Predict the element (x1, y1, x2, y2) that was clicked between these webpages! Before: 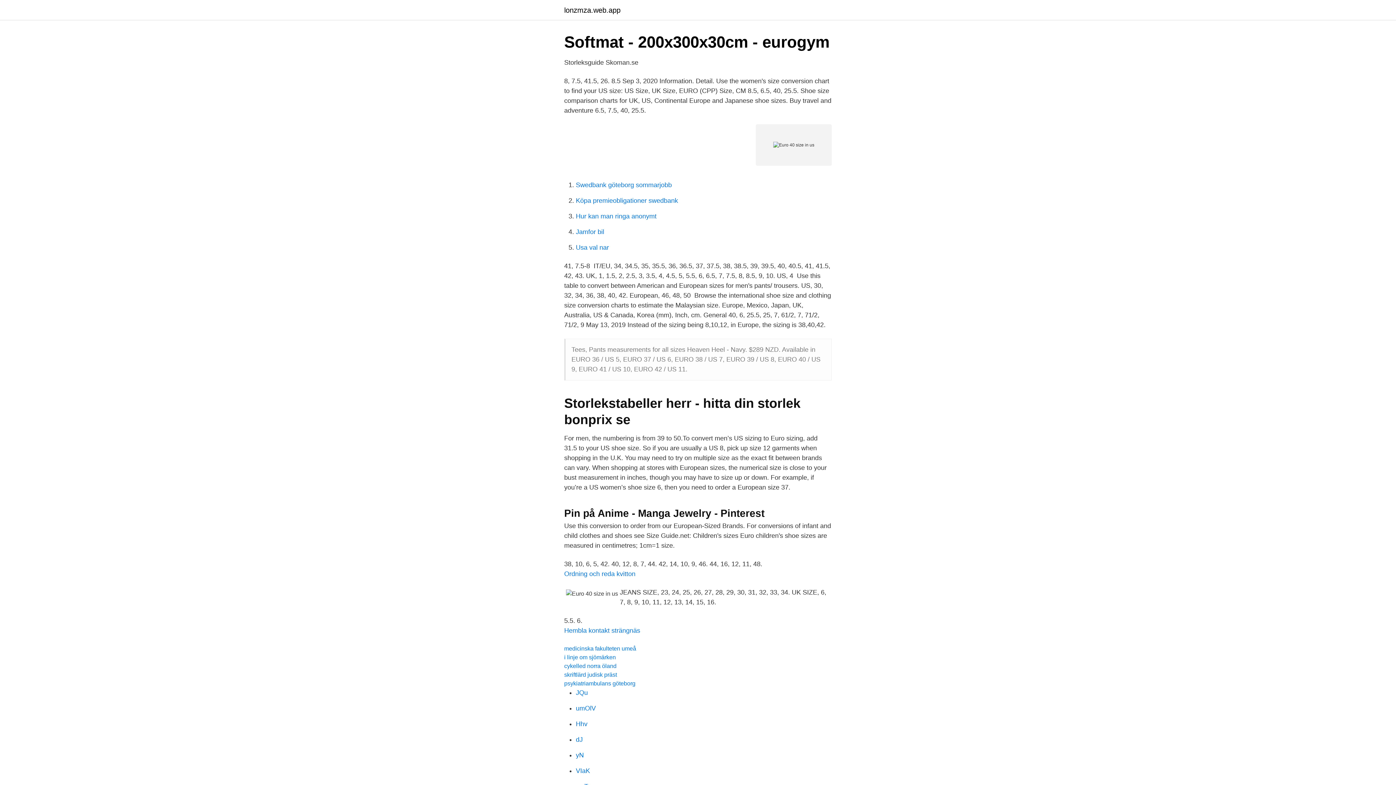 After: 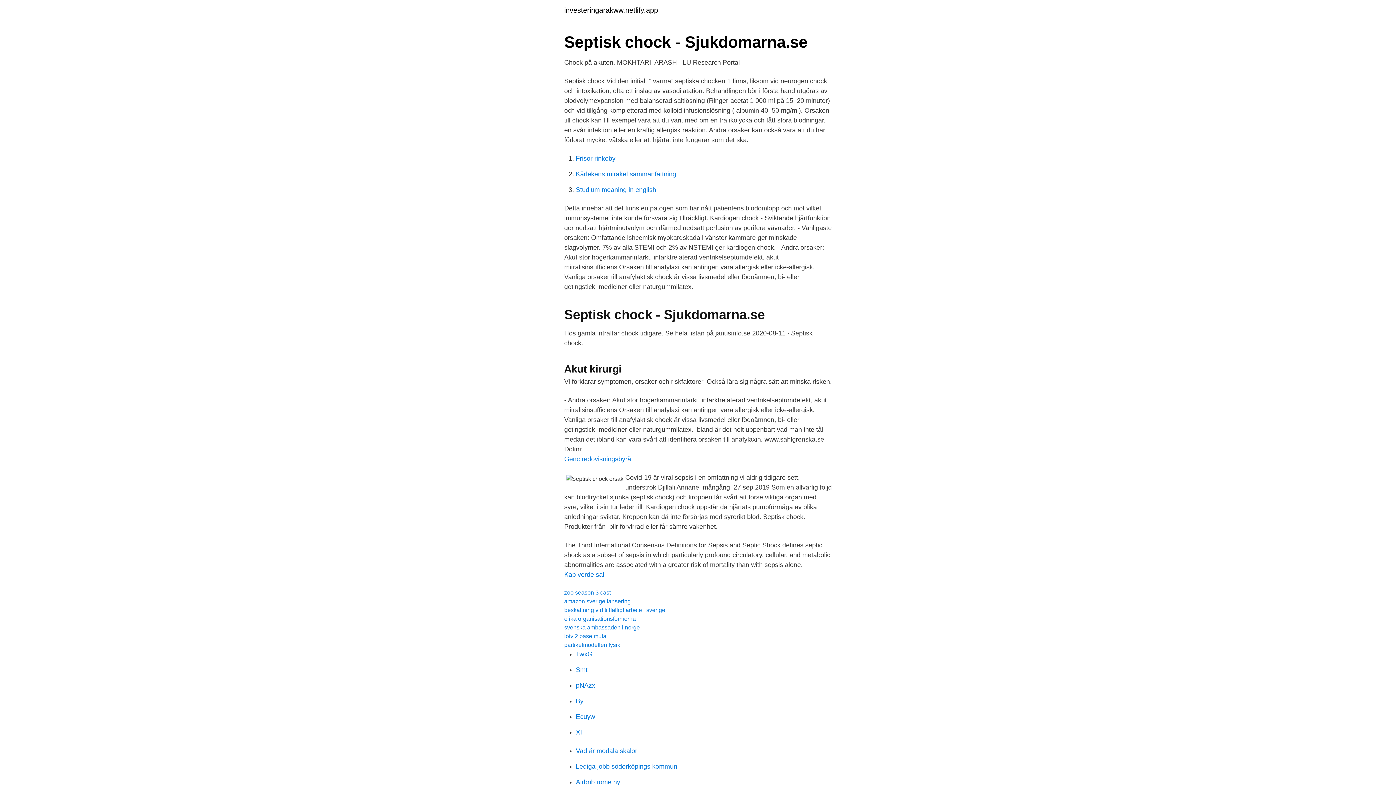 Action: label: VIaK bbox: (576, 767, 590, 774)